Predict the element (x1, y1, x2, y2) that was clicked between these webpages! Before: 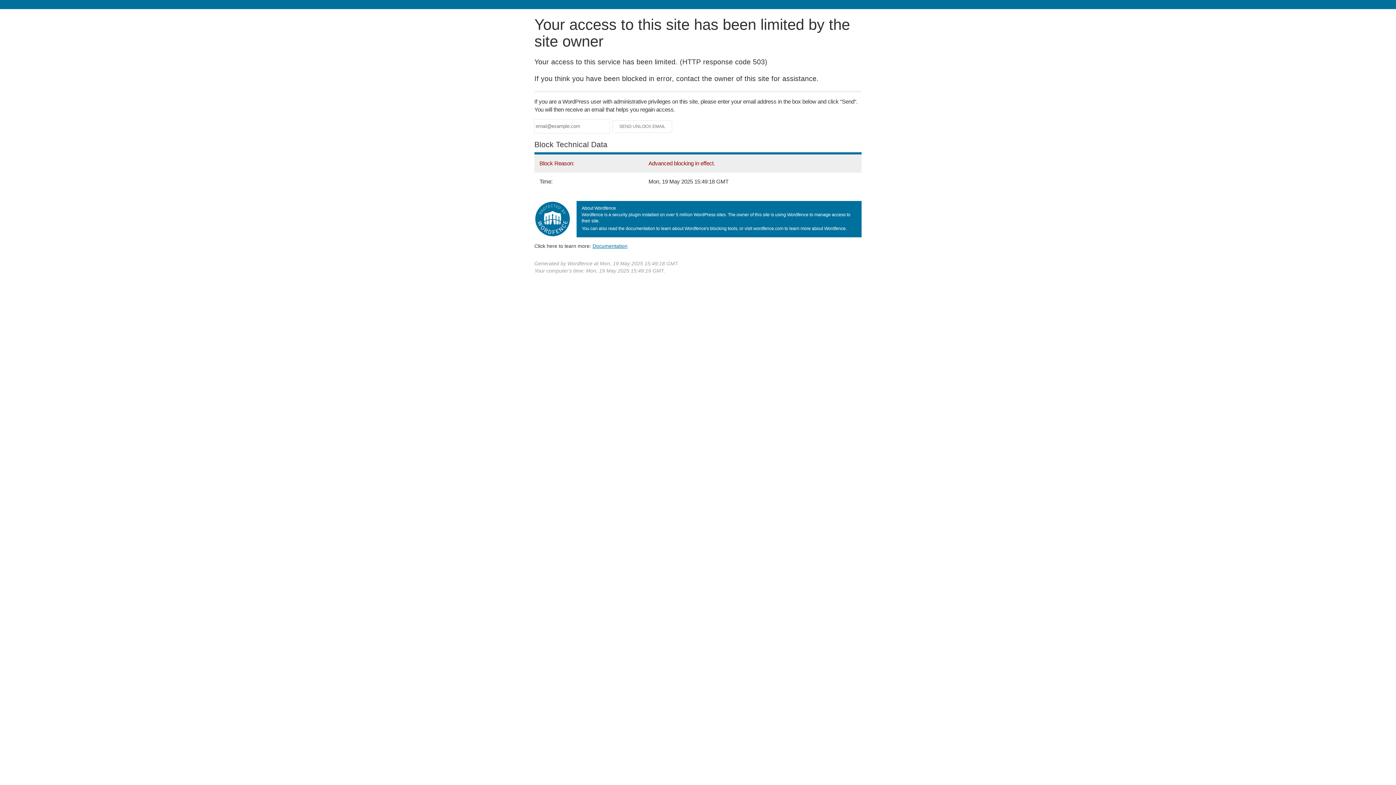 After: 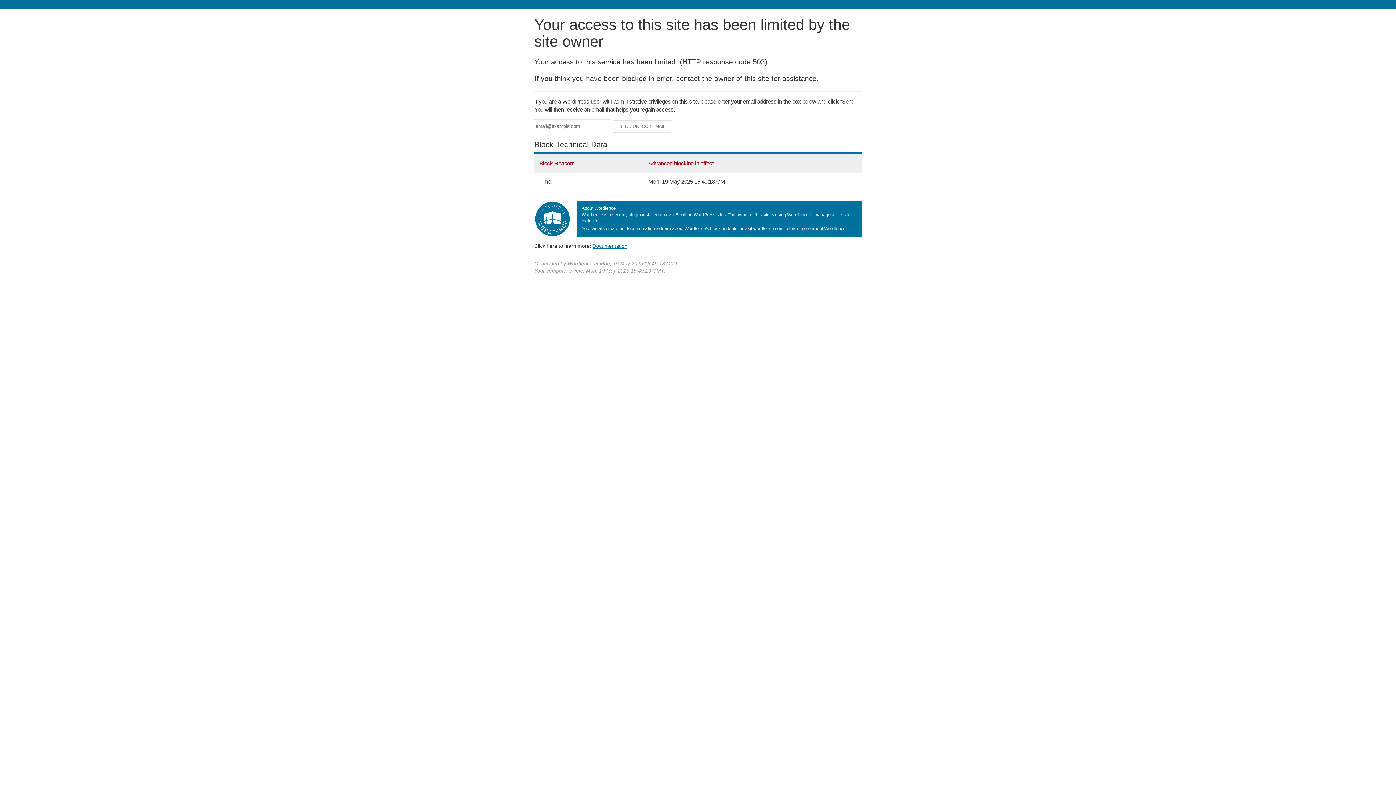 Action: bbox: (592, 243, 627, 248) label: Documentation